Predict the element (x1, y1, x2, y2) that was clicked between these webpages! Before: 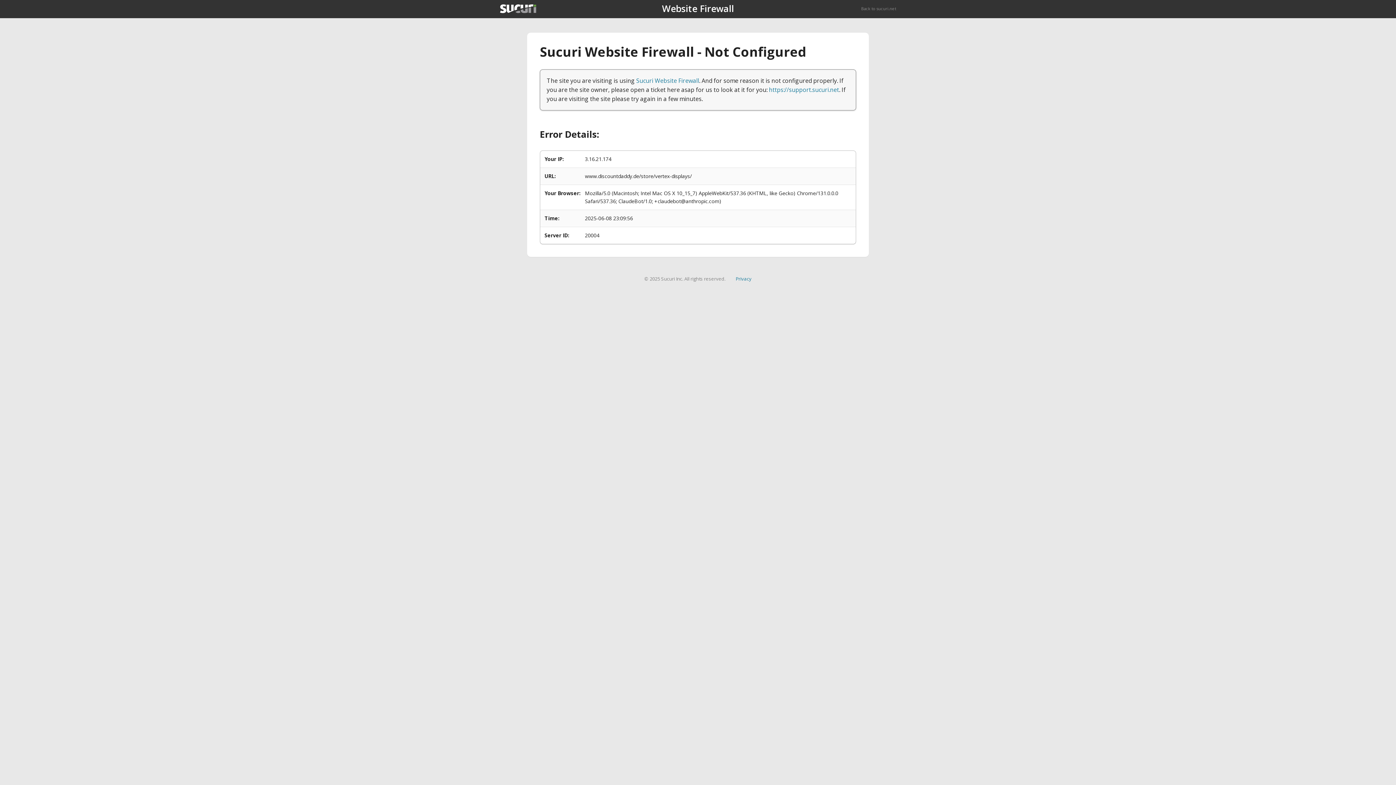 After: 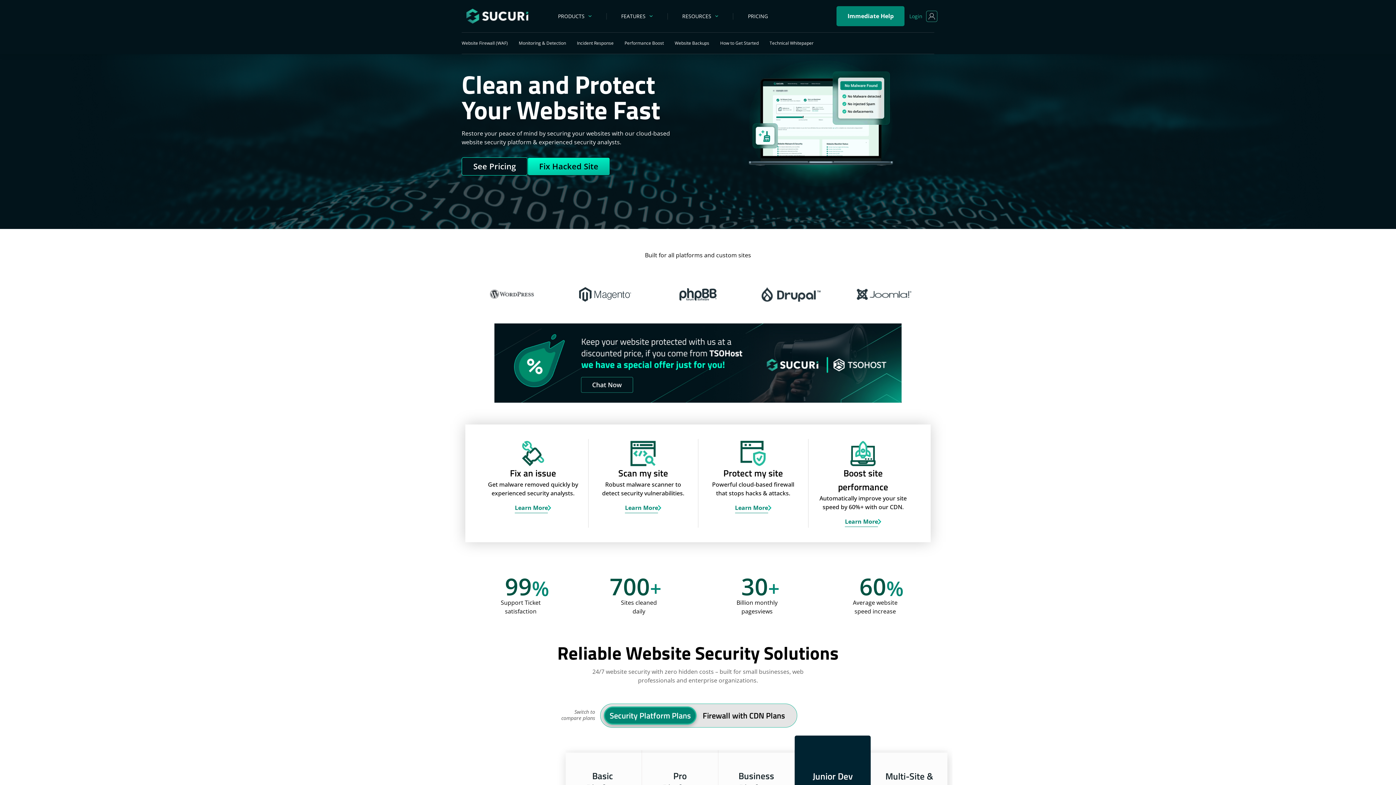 Action: label: Back to sucuri.net bbox: (861, 5, 896, 11)